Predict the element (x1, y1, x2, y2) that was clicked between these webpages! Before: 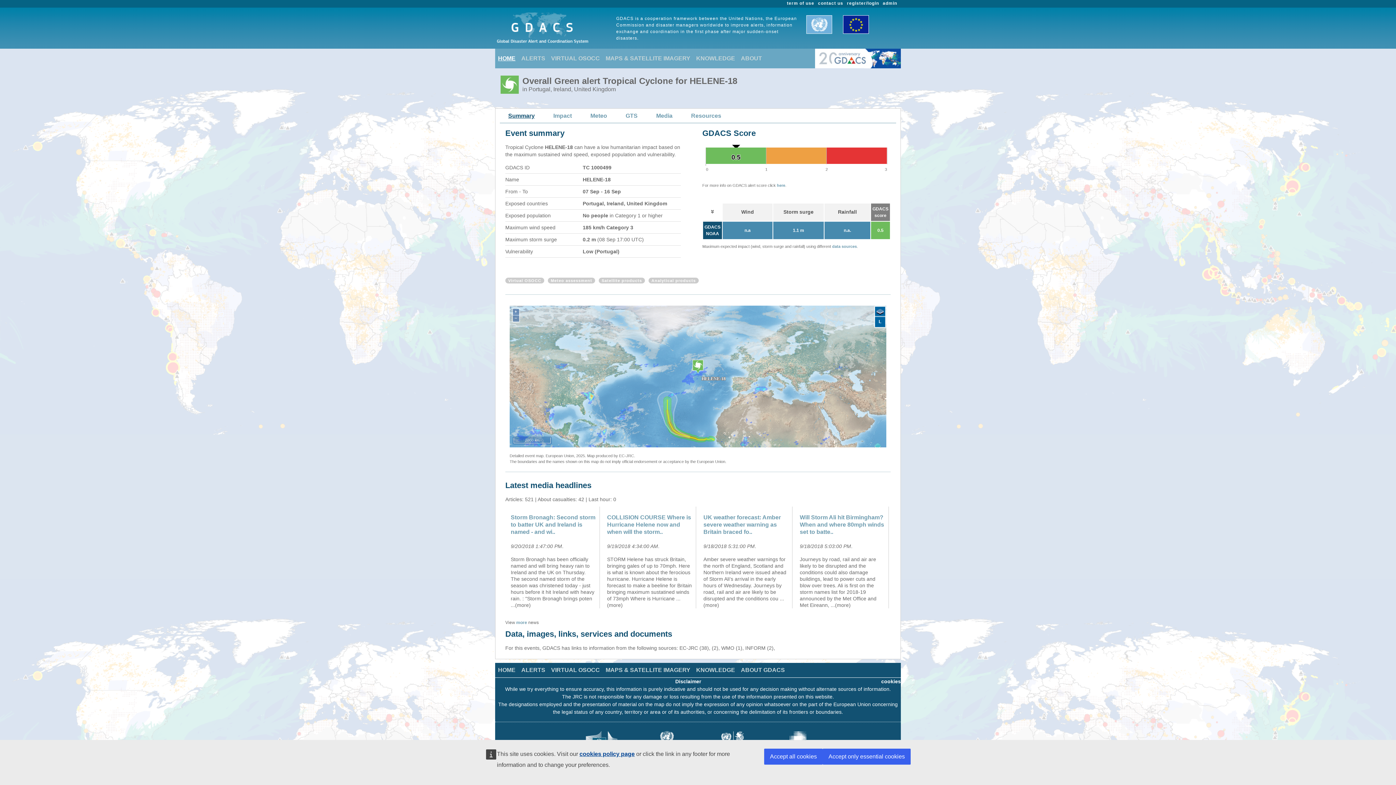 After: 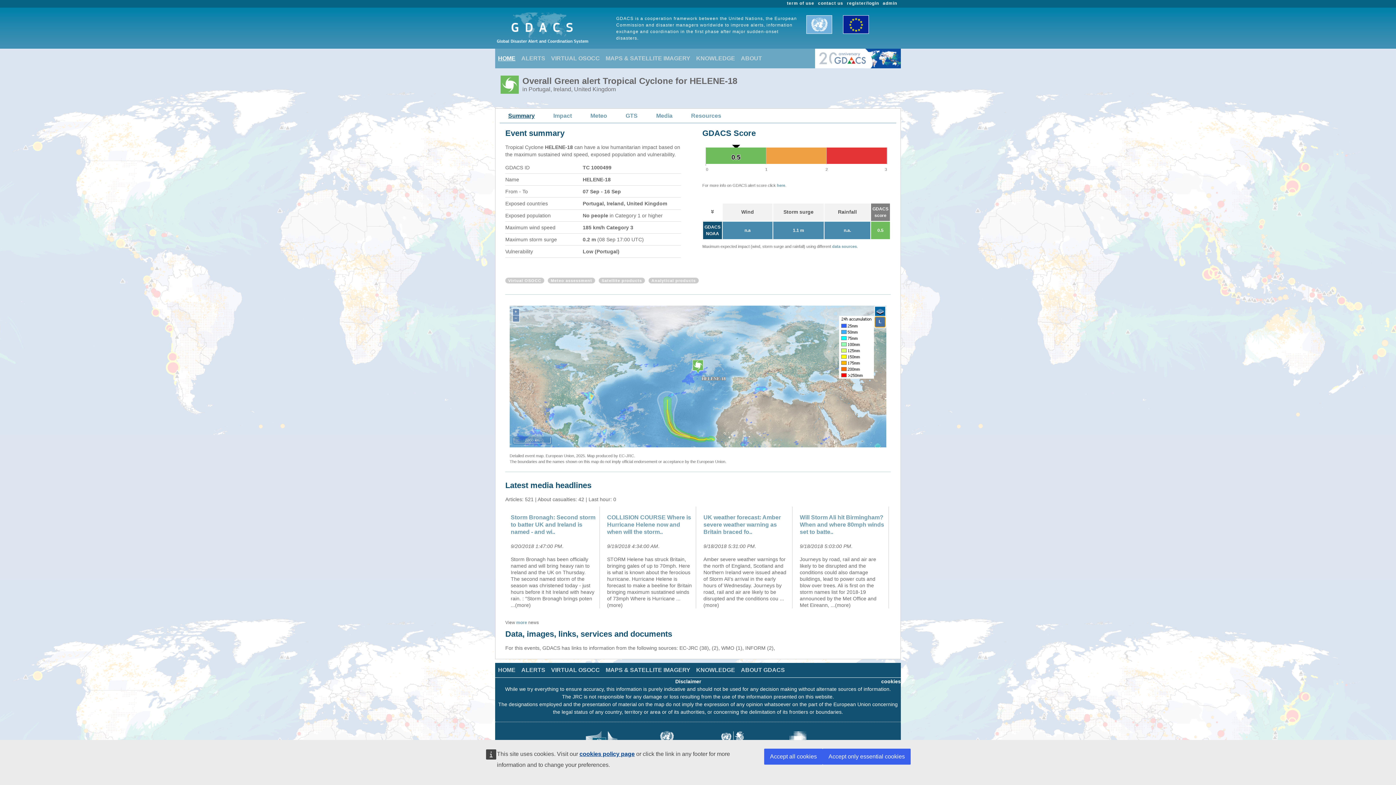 Action: bbox: (874, 316, 885, 327) label: L